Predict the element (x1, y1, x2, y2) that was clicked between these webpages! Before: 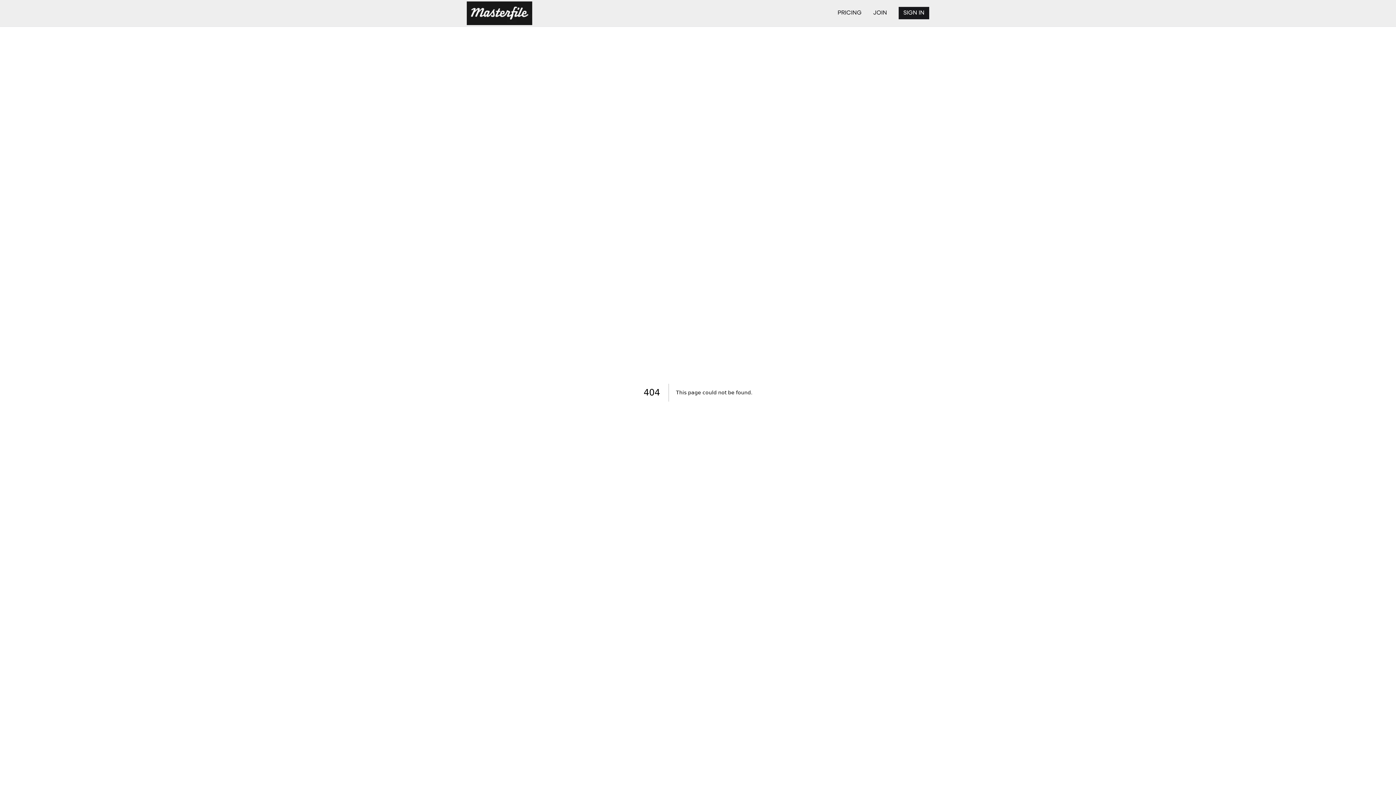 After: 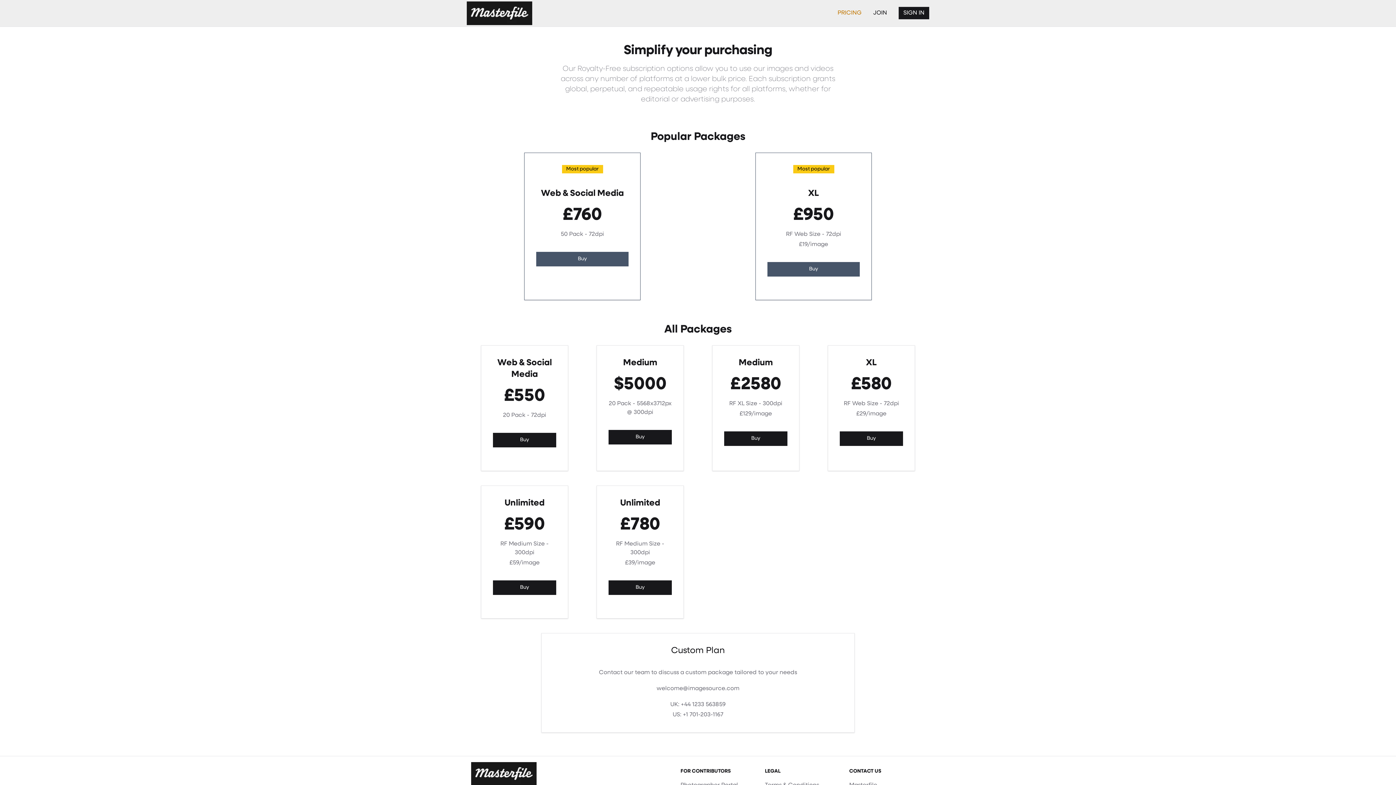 Action: label: PRICING bbox: (837, 10, 861, 16)